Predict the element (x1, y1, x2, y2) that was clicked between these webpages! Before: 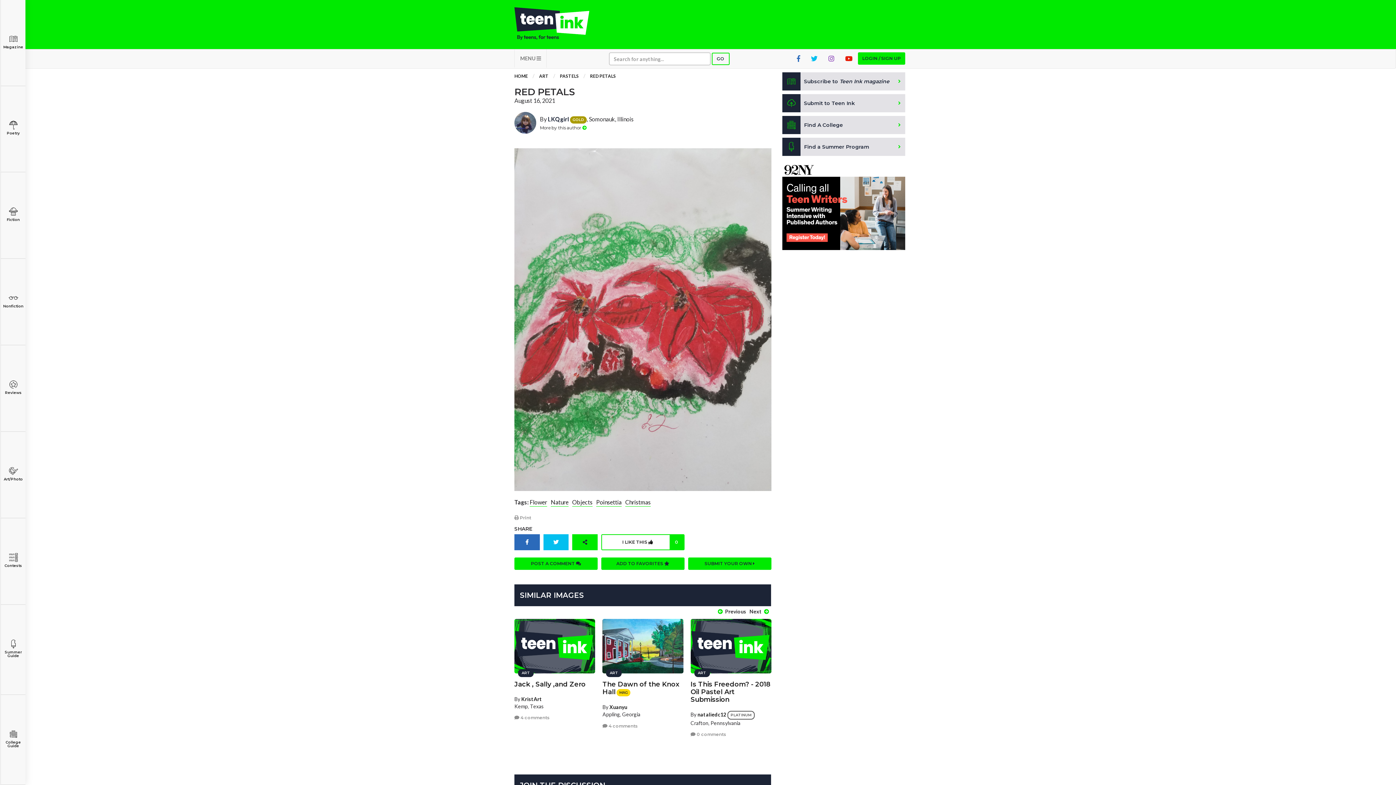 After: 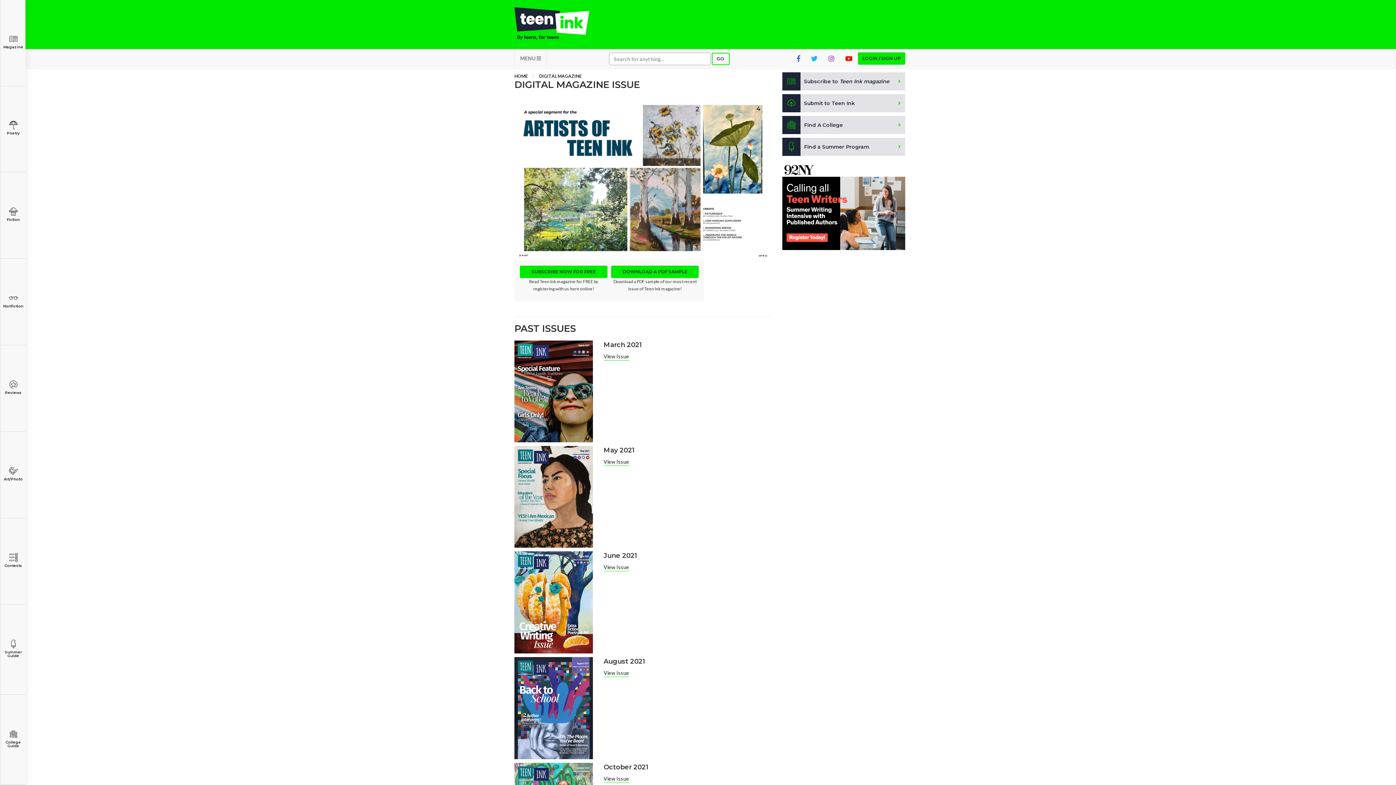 Action: bbox: (0, 0, 25, 86) label: Magazine